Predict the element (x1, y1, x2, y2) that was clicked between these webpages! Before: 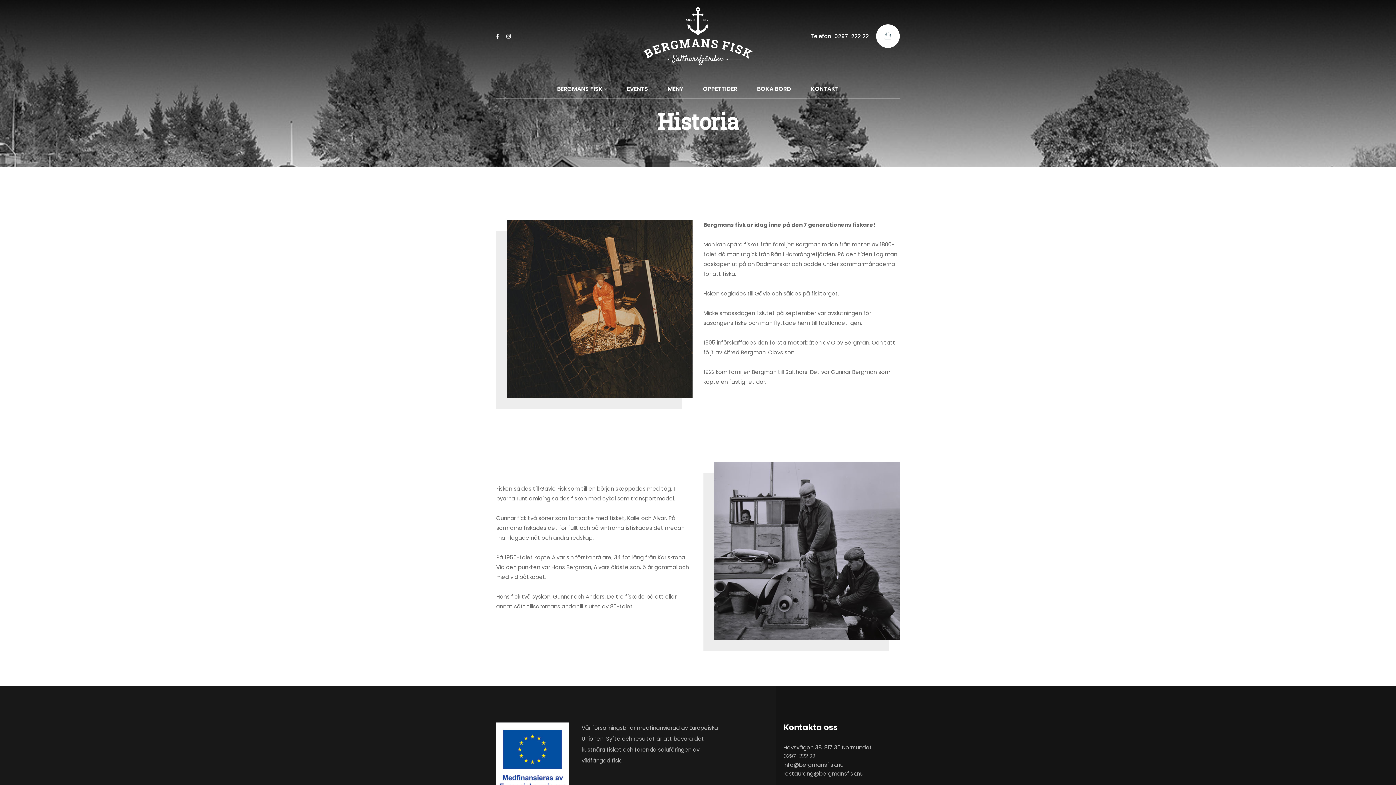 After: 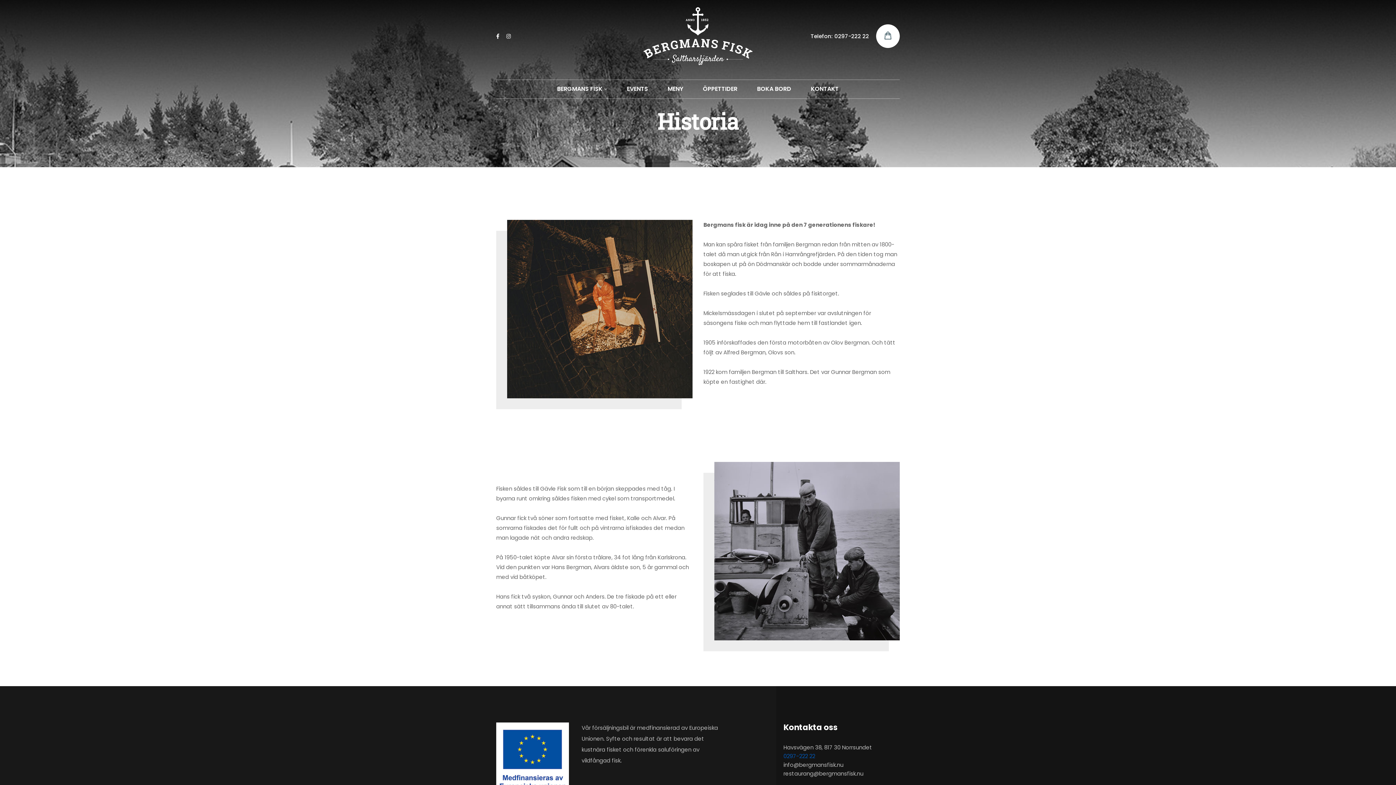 Action: label: 0297-222 22 bbox: (783, 752, 815, 760)